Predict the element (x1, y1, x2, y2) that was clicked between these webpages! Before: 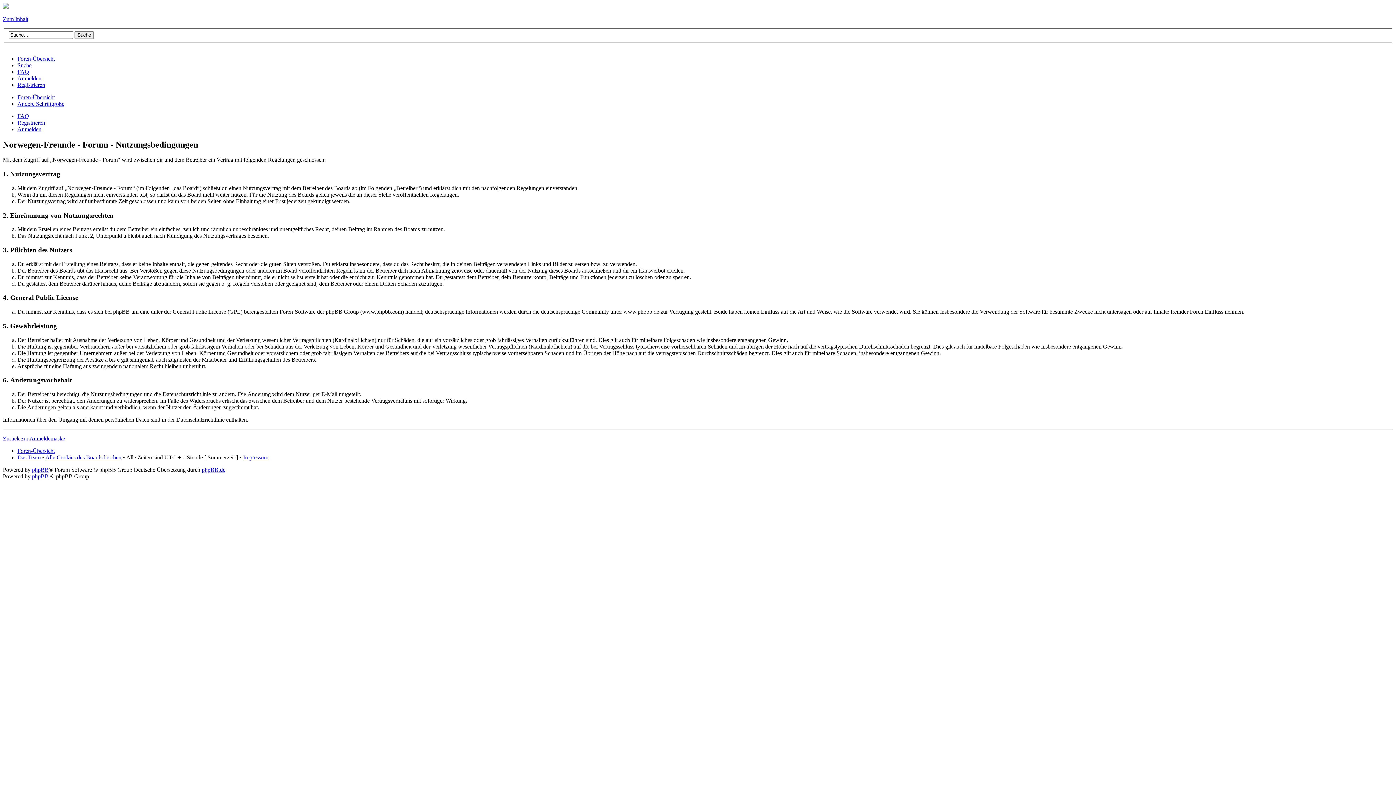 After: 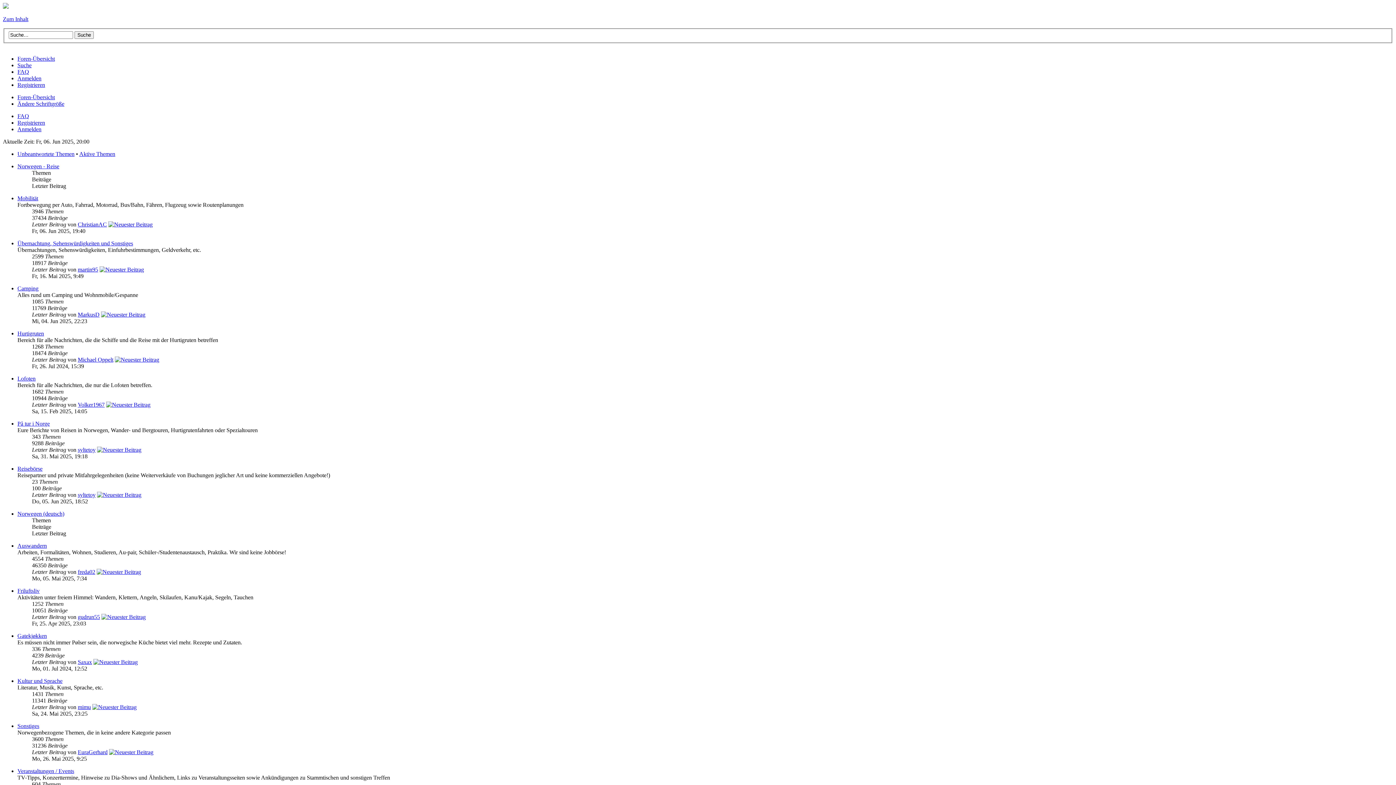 Action: bbox: (17, 94, 54, 100) label: Foren-Übersicht